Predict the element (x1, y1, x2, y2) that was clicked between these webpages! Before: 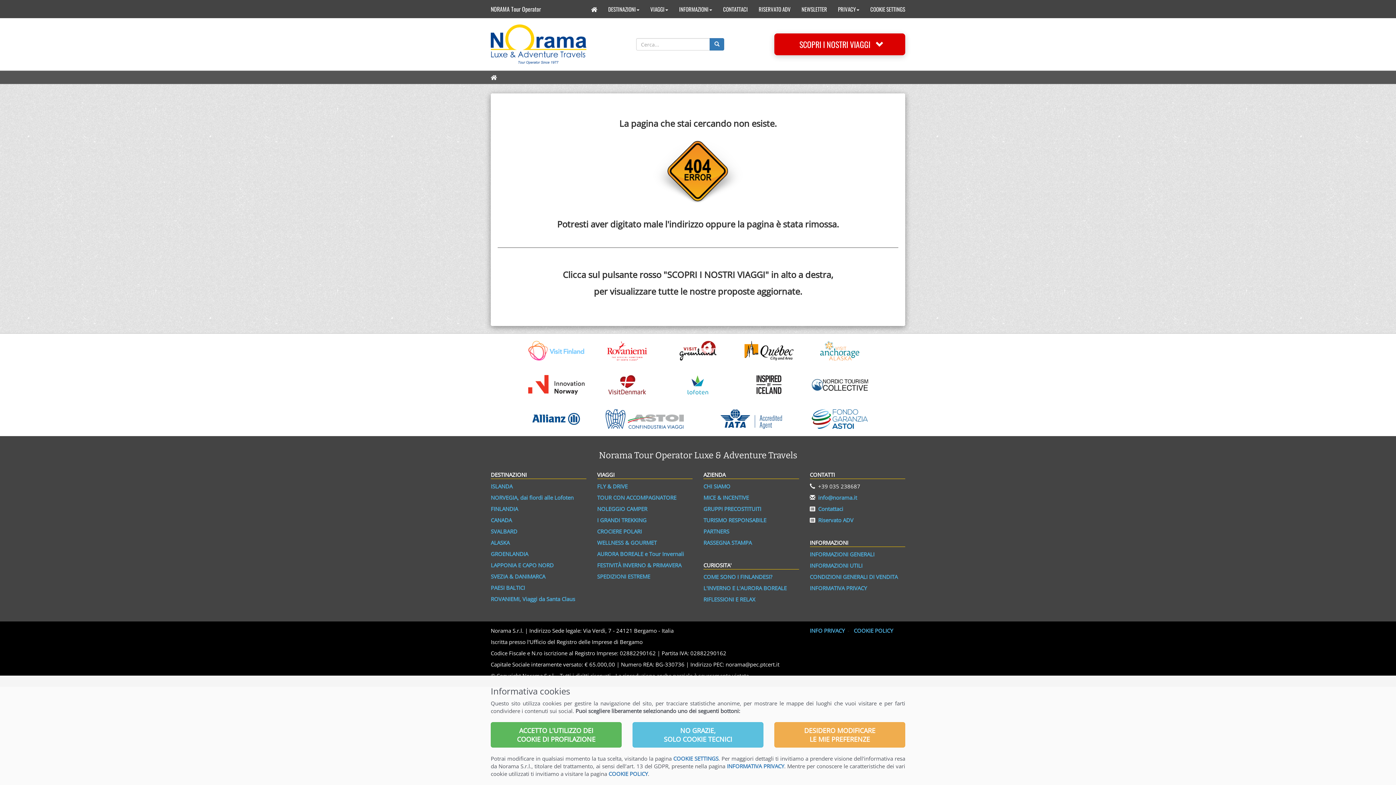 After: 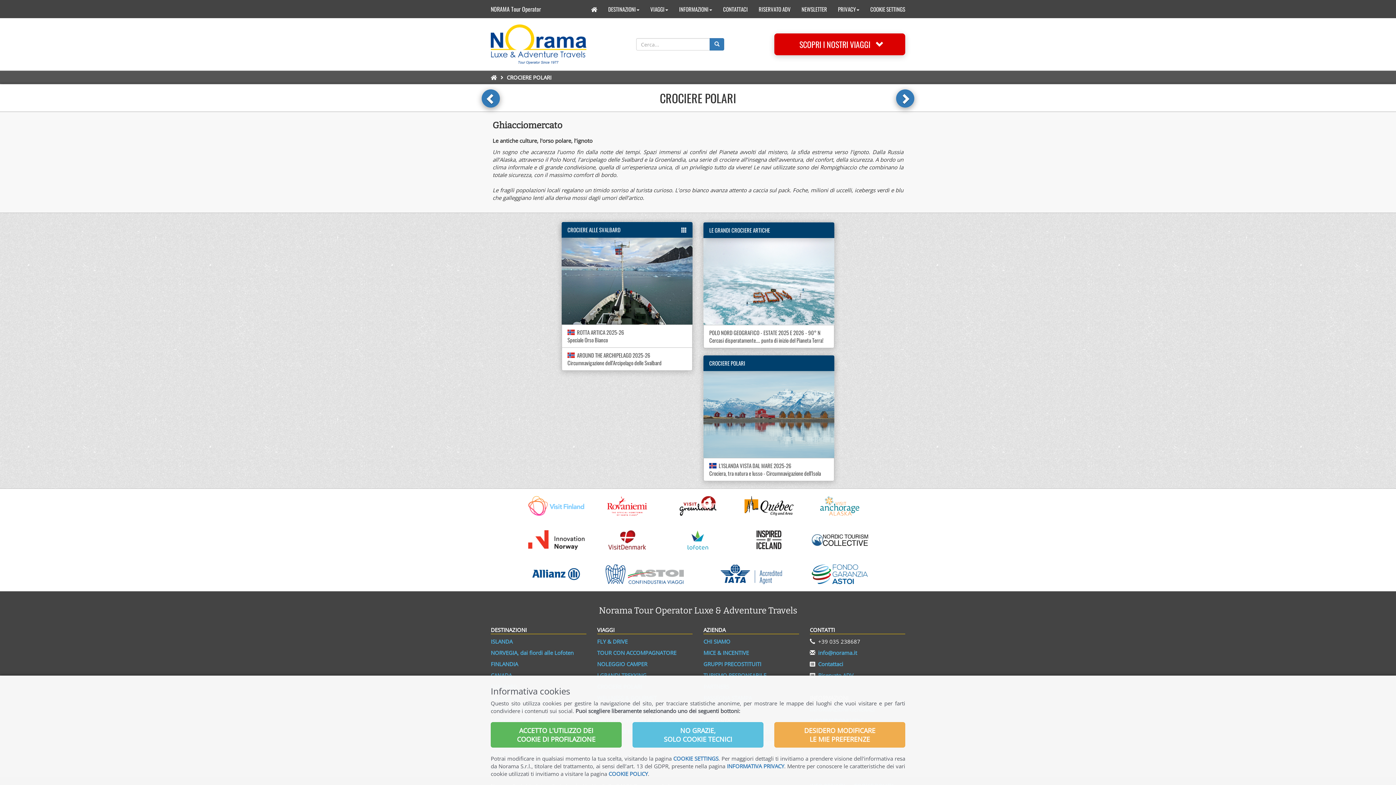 Action: bbox: (597, 528, 642, 535) label: CROCIERE POLARI